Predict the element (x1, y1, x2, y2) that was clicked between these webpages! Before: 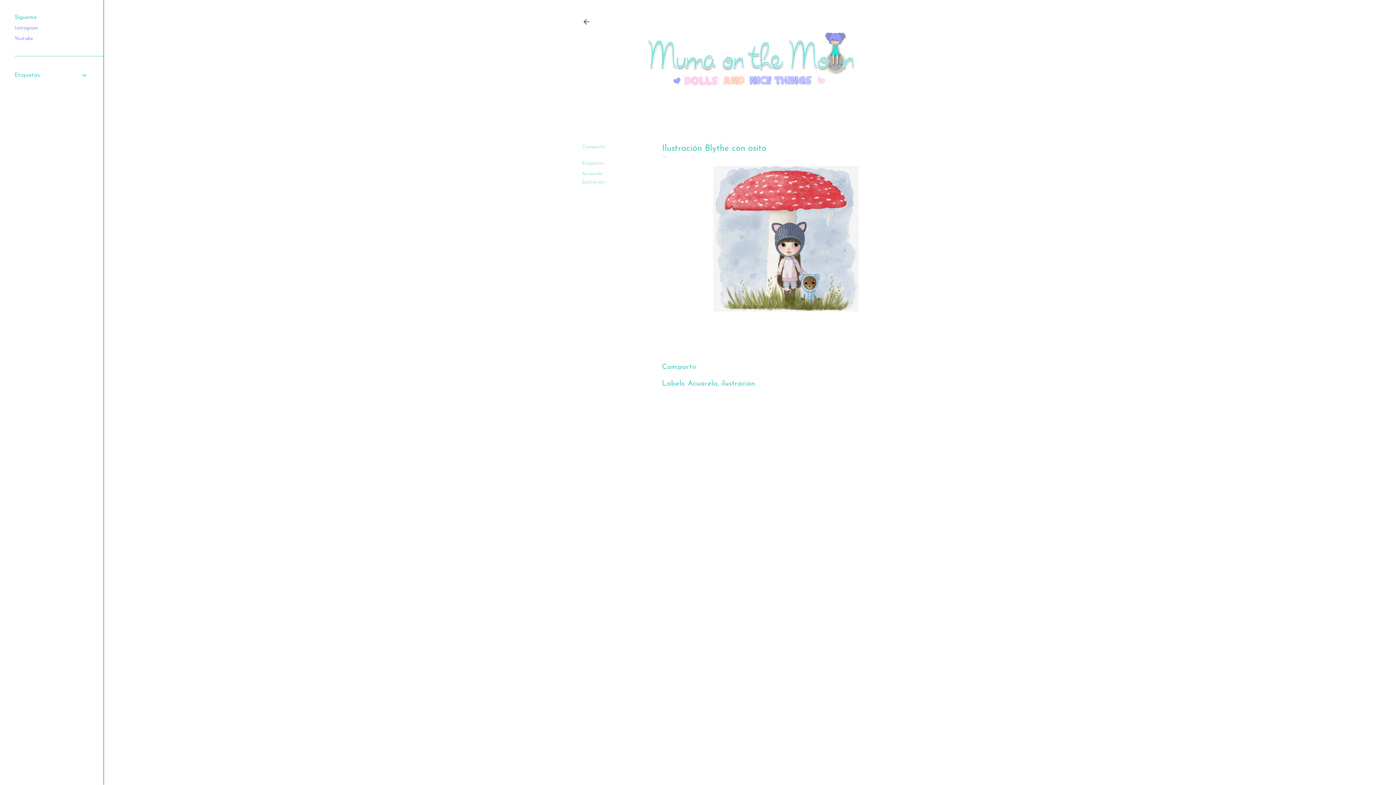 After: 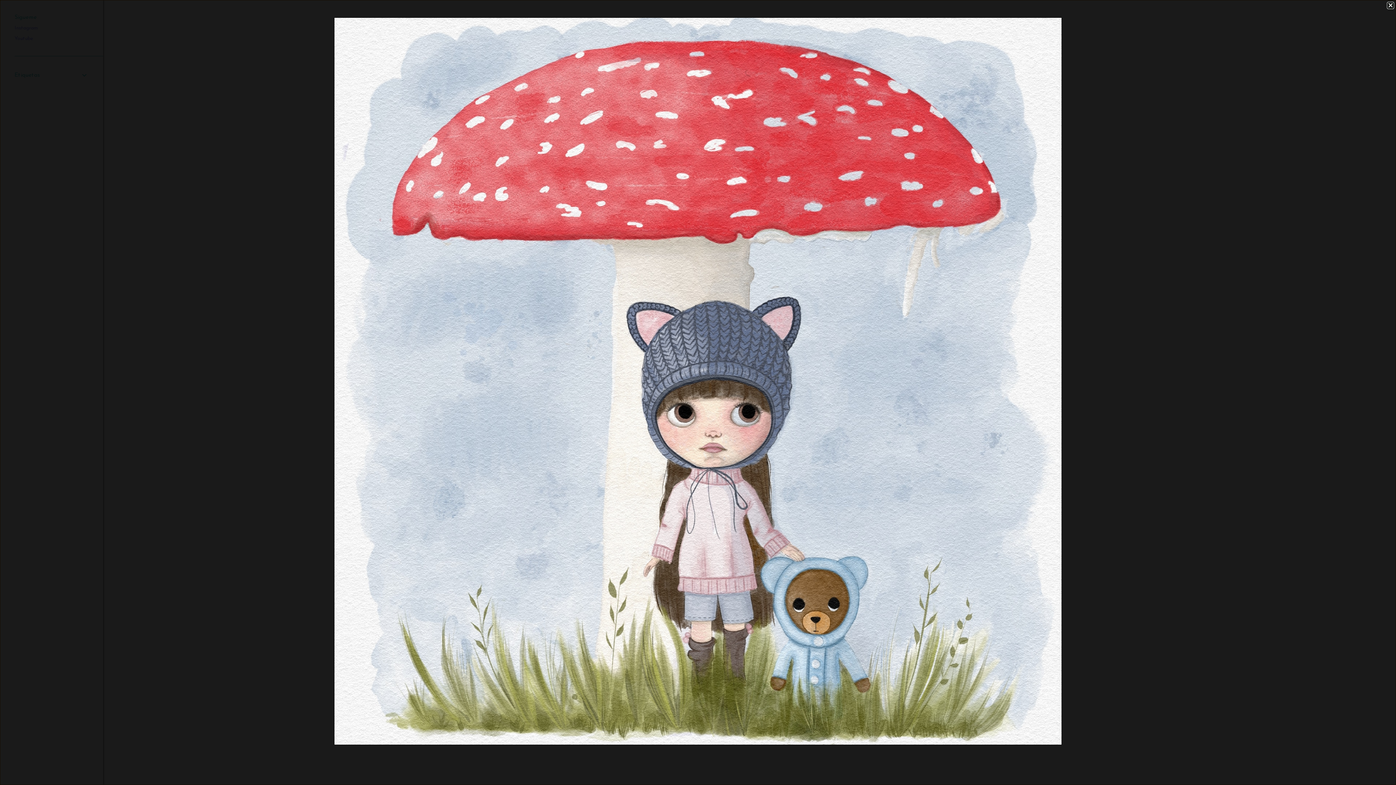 Action: bbox: (713, 166, 858, 315)